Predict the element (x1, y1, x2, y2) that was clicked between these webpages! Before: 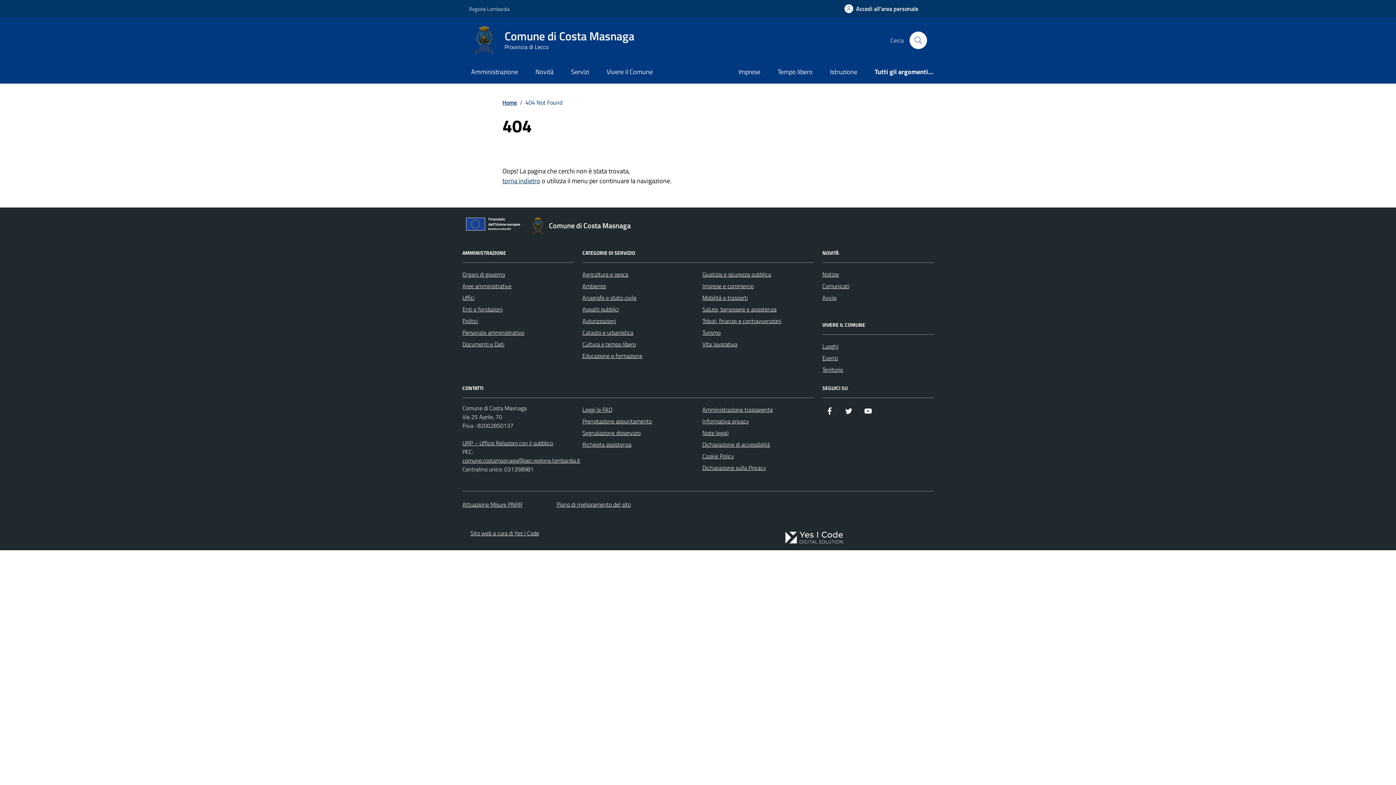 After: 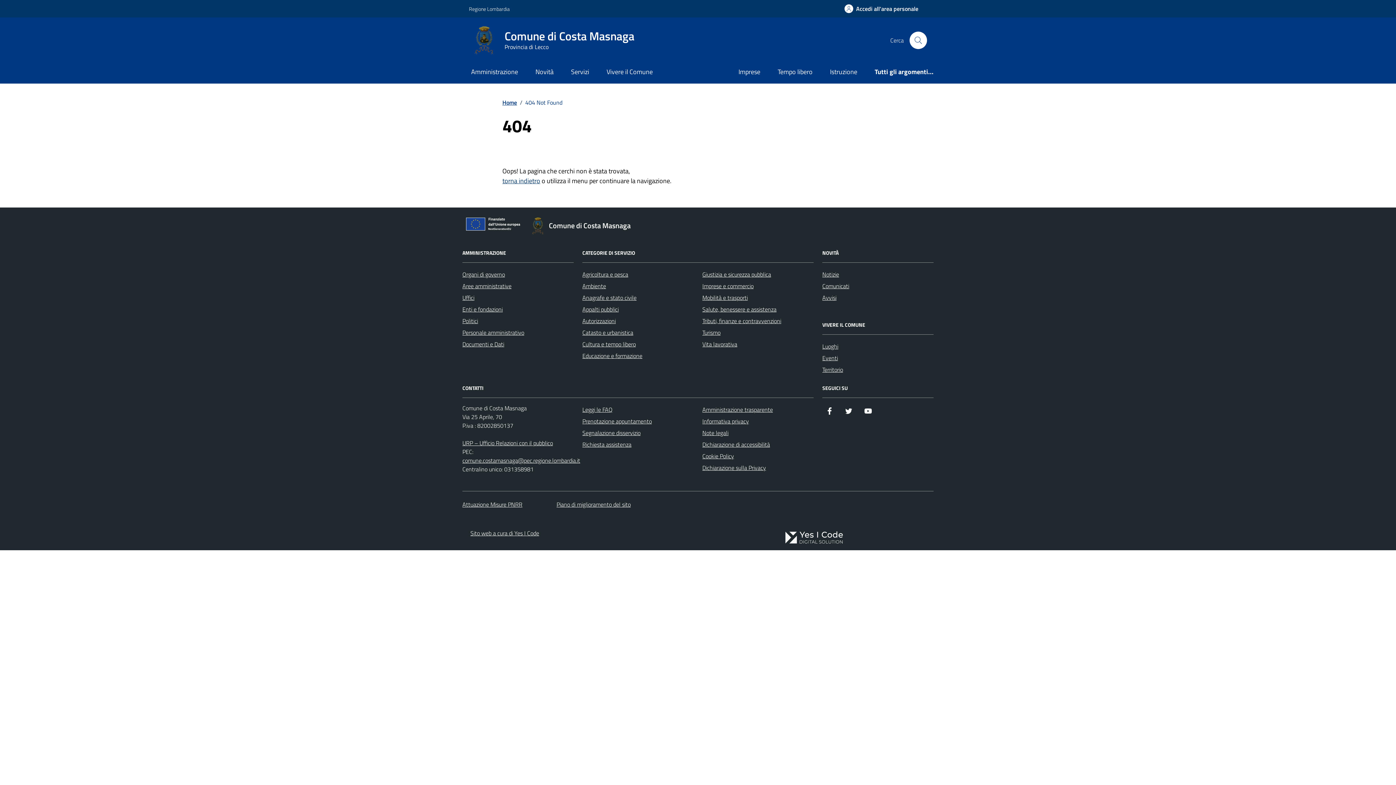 Action: bbox: (822, 403, 837, 418) label: Facebook